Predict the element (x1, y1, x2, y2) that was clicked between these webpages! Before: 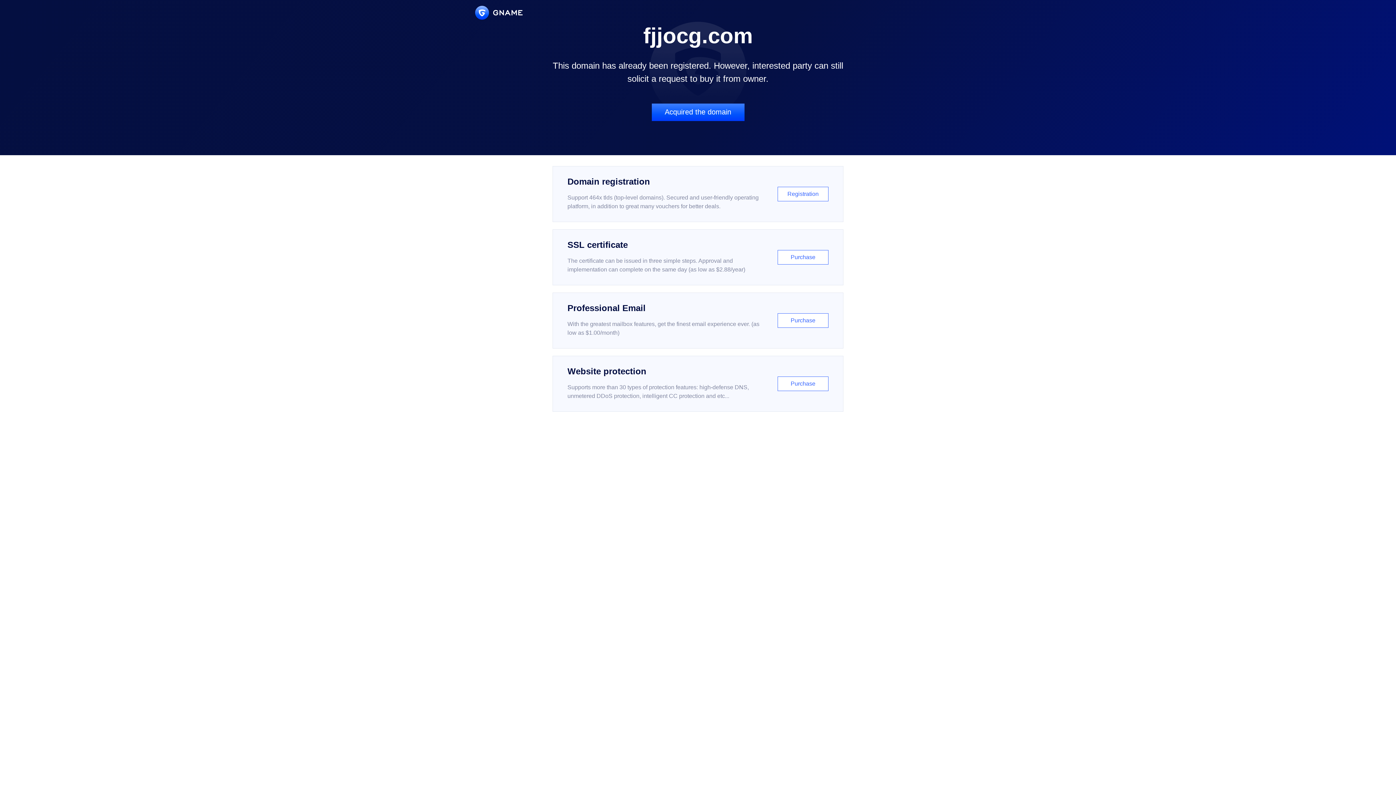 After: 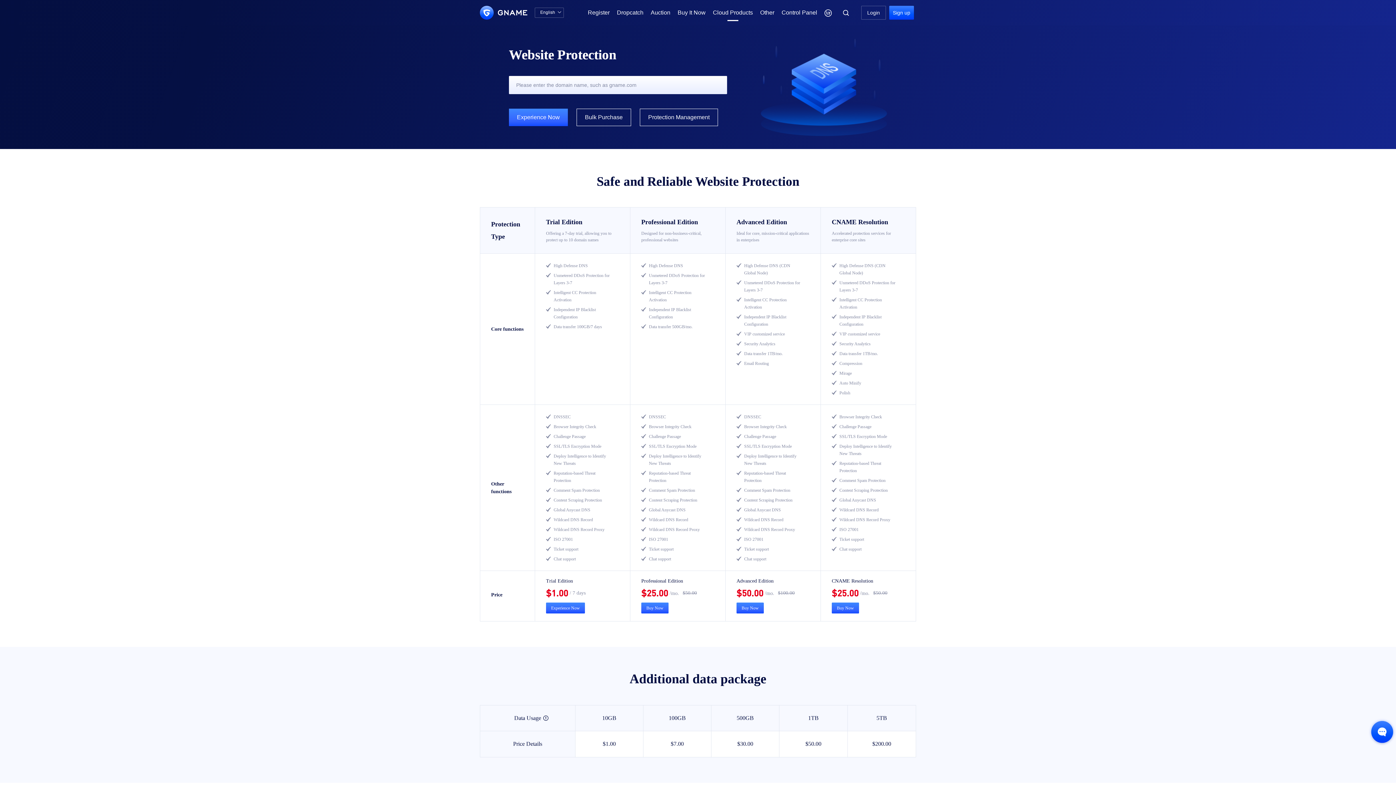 Action: bbox: (552, 356, 843, 412) label: Website protection

Supports more than 30 types of protection features: high-defense DNS, unmetered DDoS protection, intelligent CC protection and etc...

Purchase